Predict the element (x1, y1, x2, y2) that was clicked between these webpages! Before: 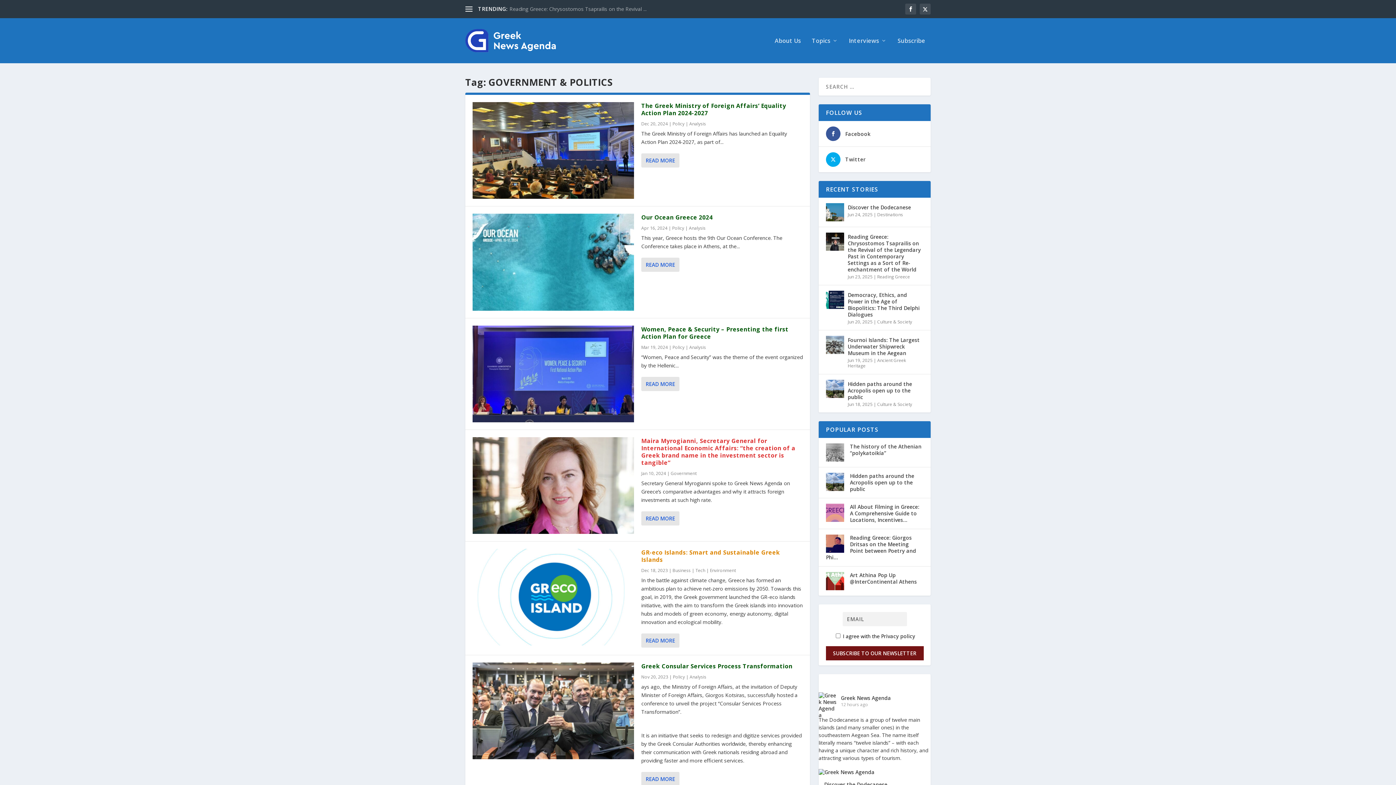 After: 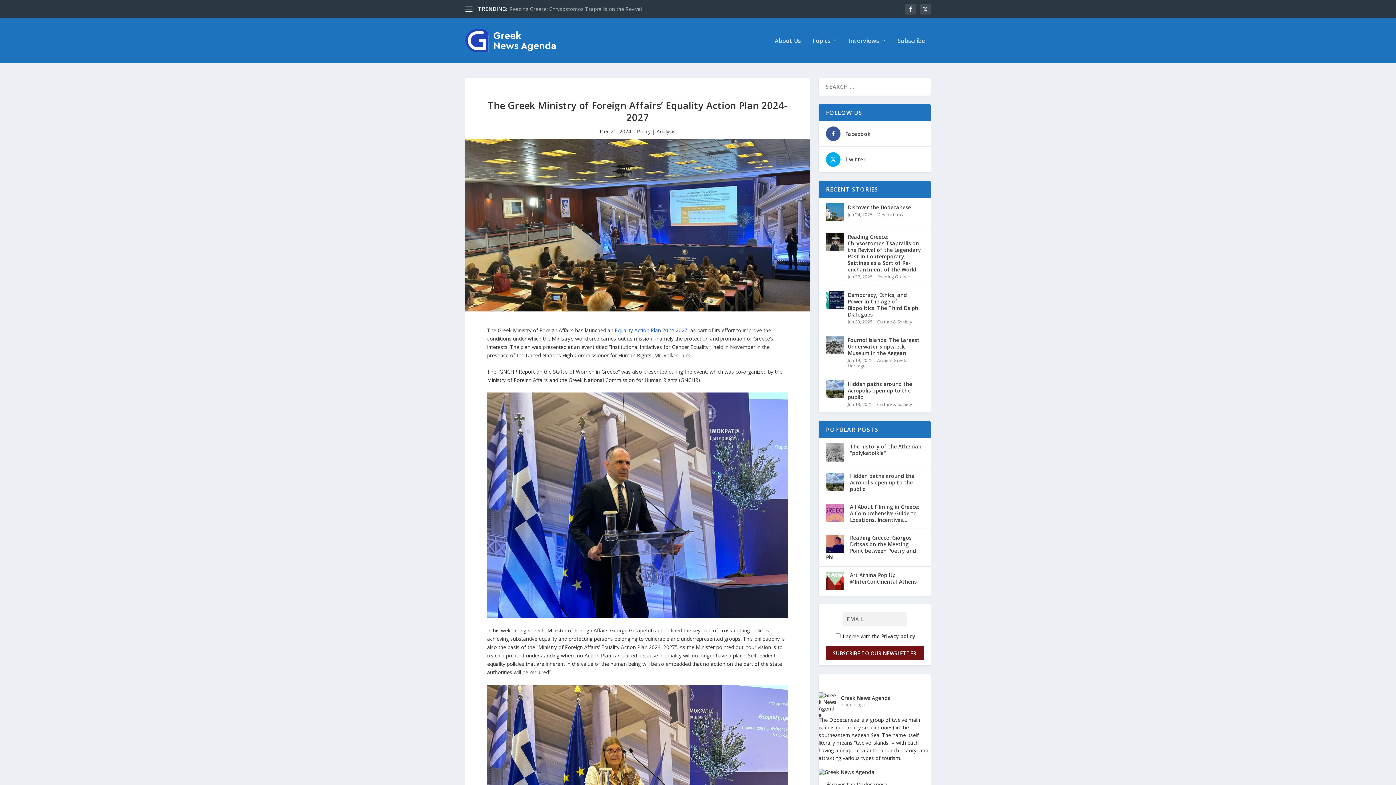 Action: bbox: (641, 101, 786, 117) label: The Greek Ministry of Foreign Affairs’ Equality Action Plan 2024-2027